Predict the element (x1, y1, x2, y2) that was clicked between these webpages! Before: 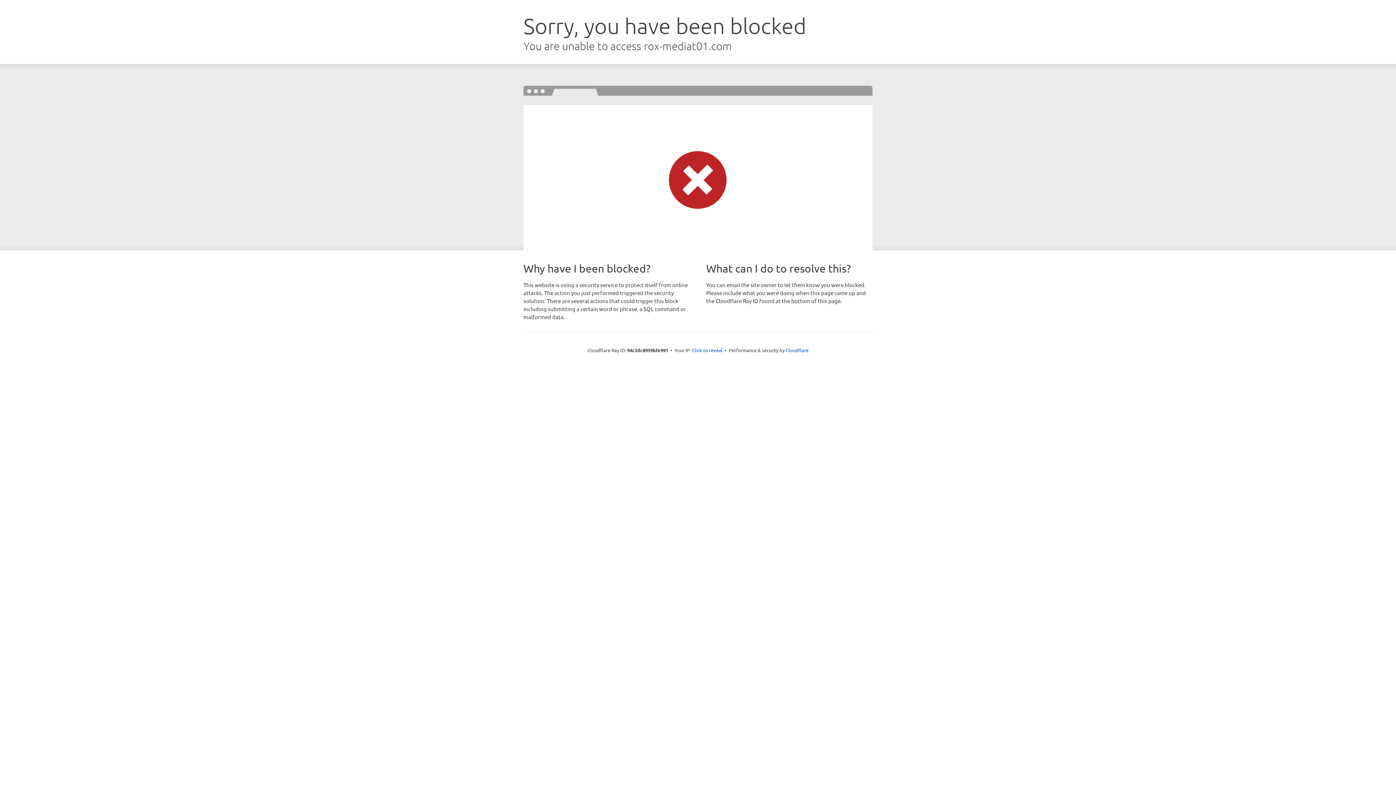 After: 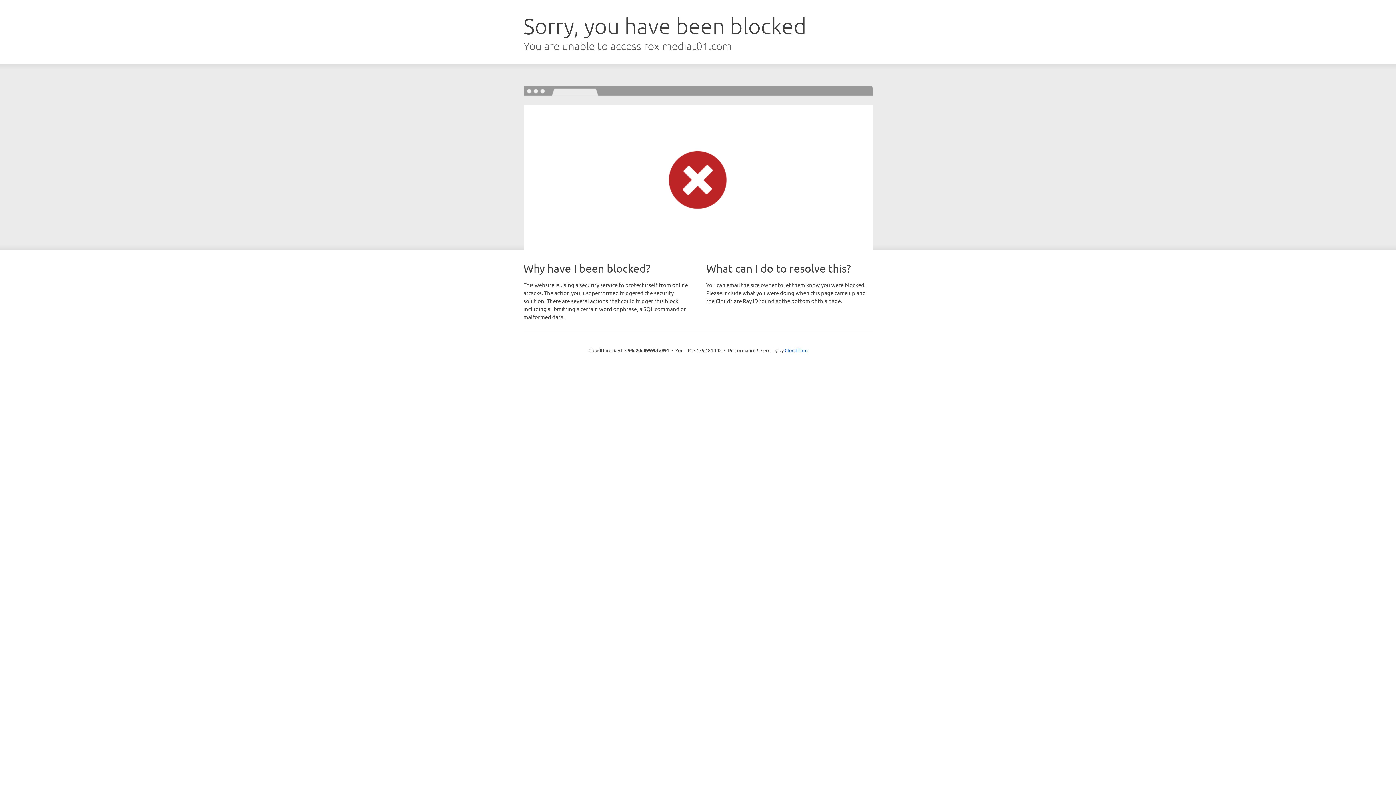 Action: label: Click to reveal bbox: (692, 346, 722, 353)